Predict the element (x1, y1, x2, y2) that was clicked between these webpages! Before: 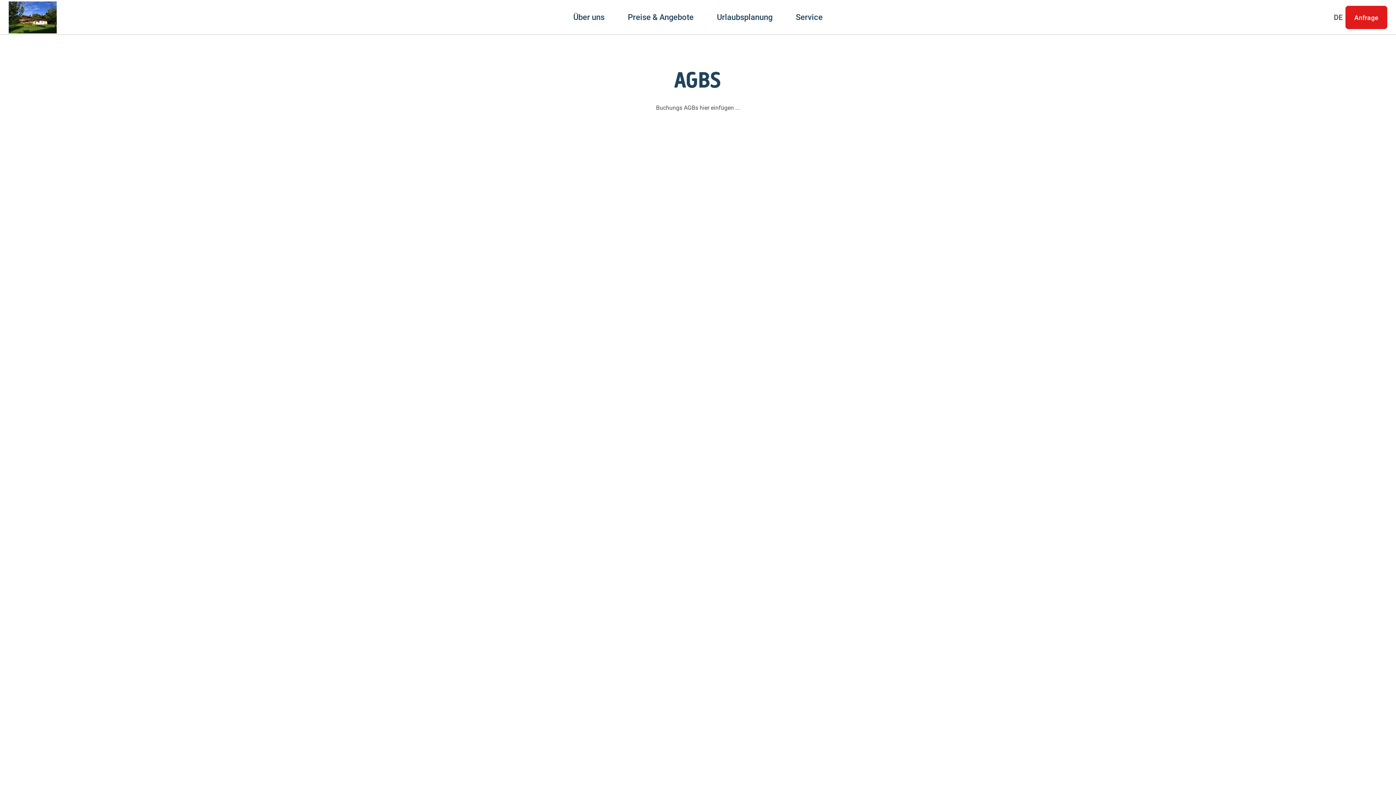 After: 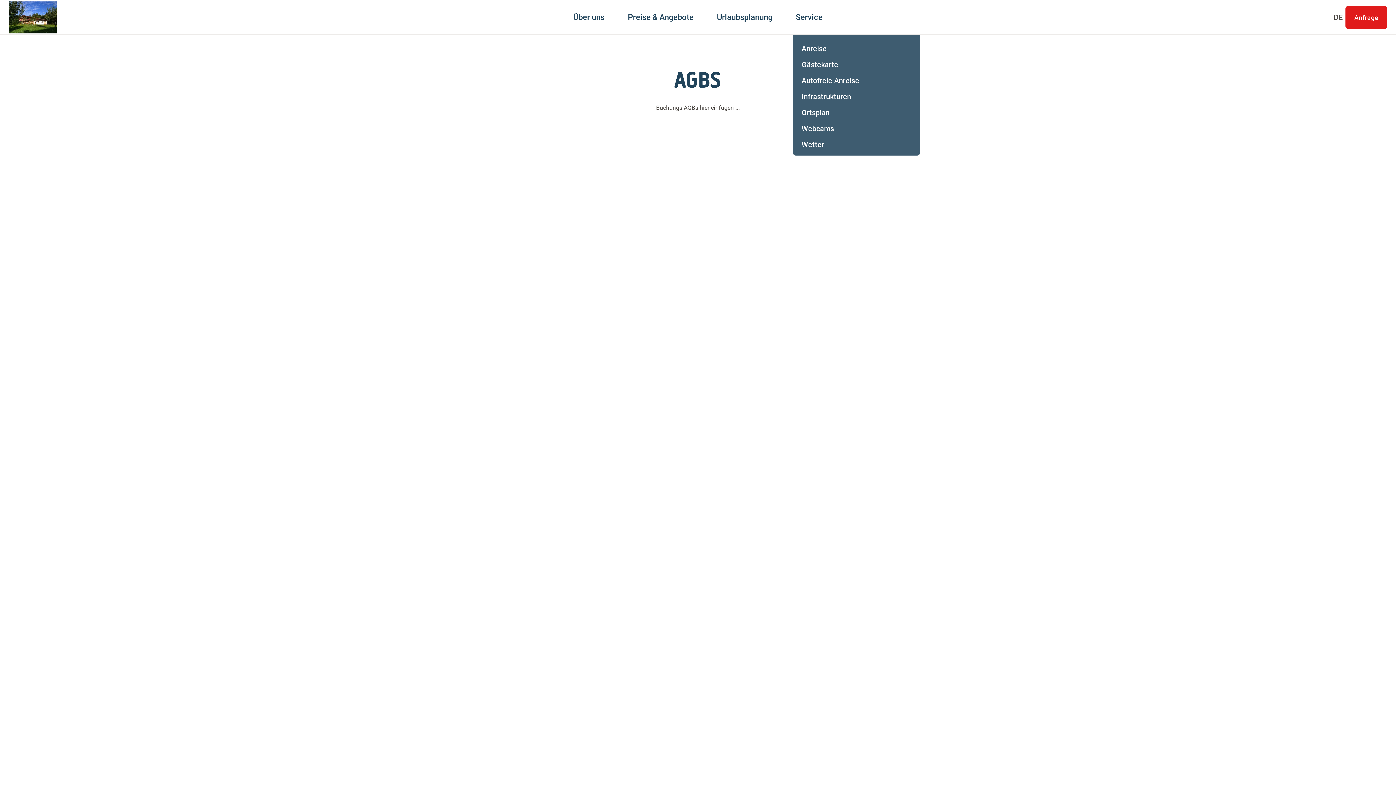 Action: label: Service bbox: (796, 0, 822, 34)